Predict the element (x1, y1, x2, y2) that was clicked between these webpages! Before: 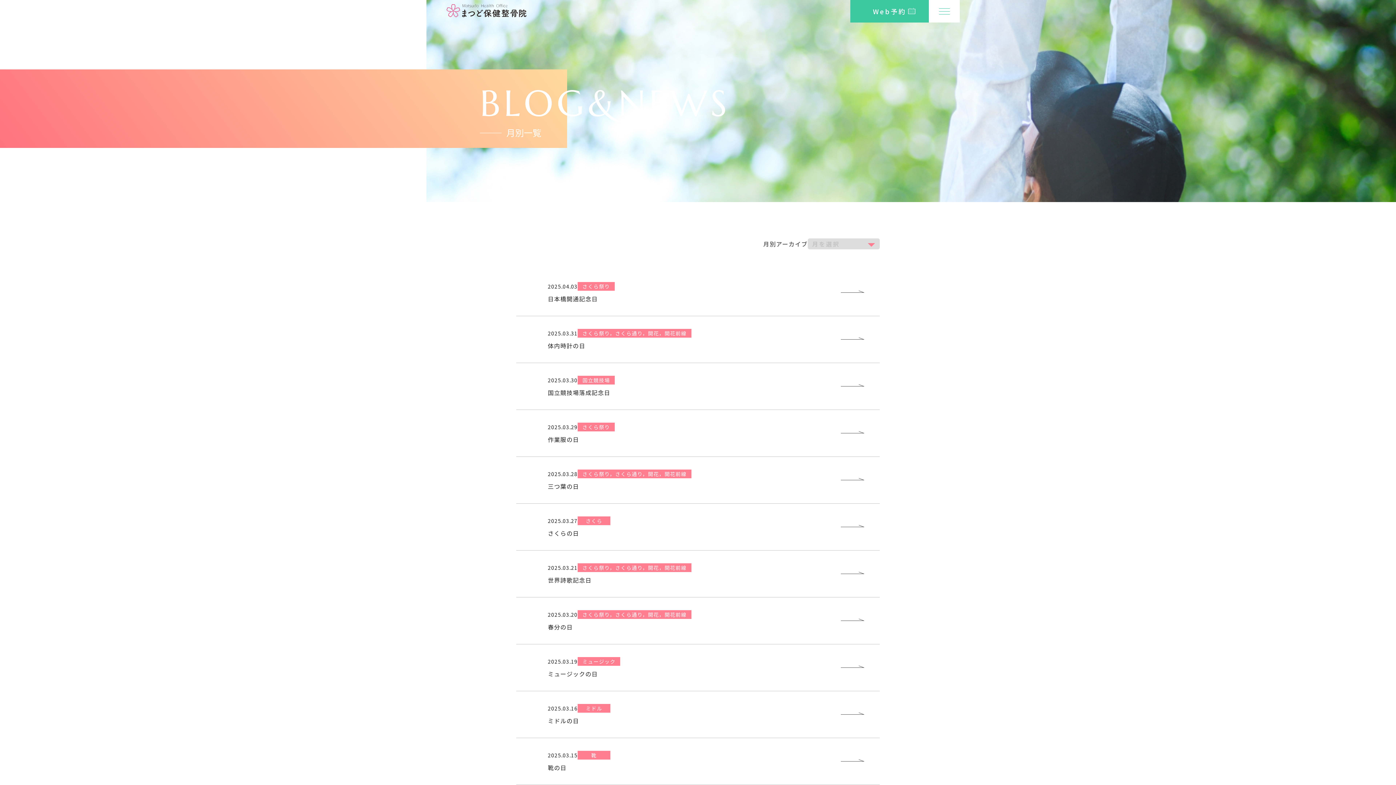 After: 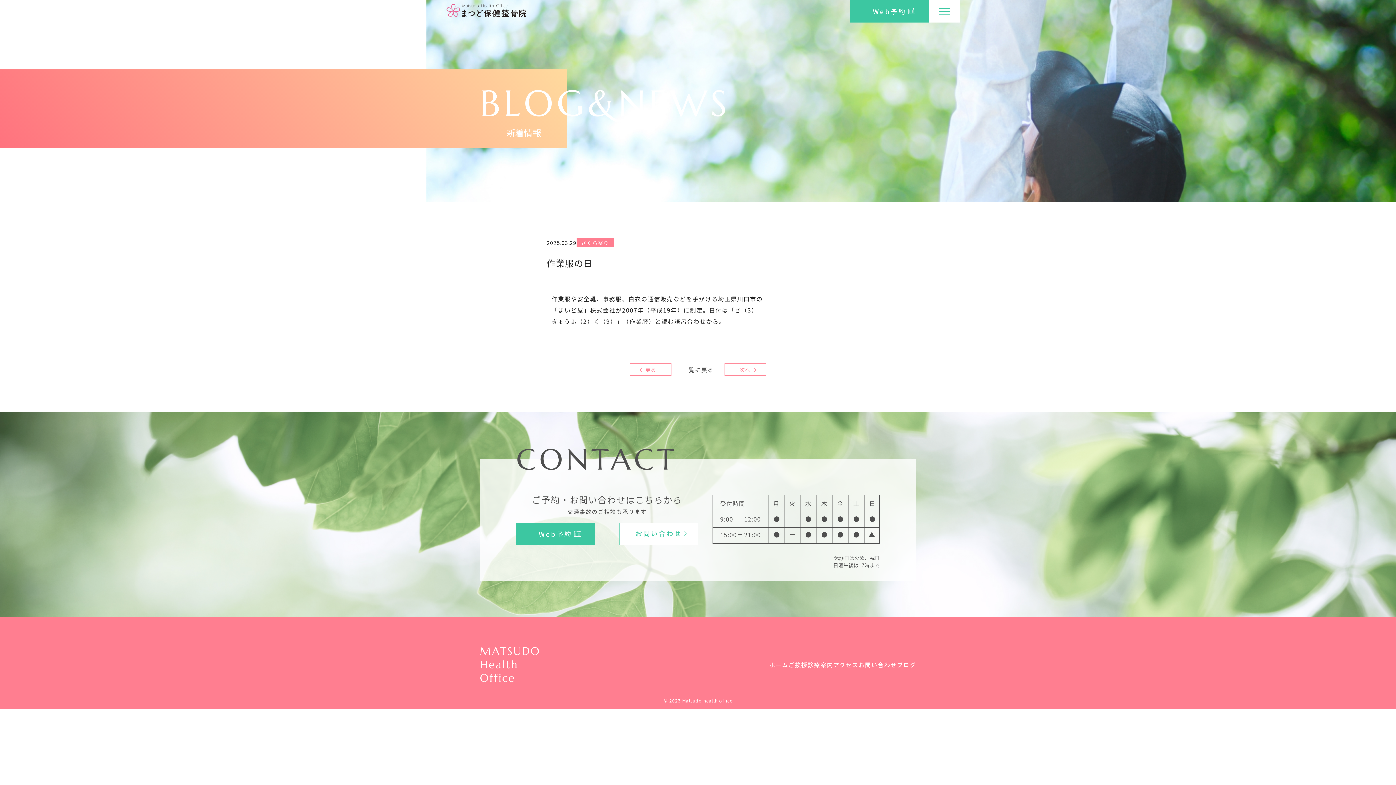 Action: label: 2025.03.29

さくら祭り

作業服の日 bbox: (516, 410, 880, 456)